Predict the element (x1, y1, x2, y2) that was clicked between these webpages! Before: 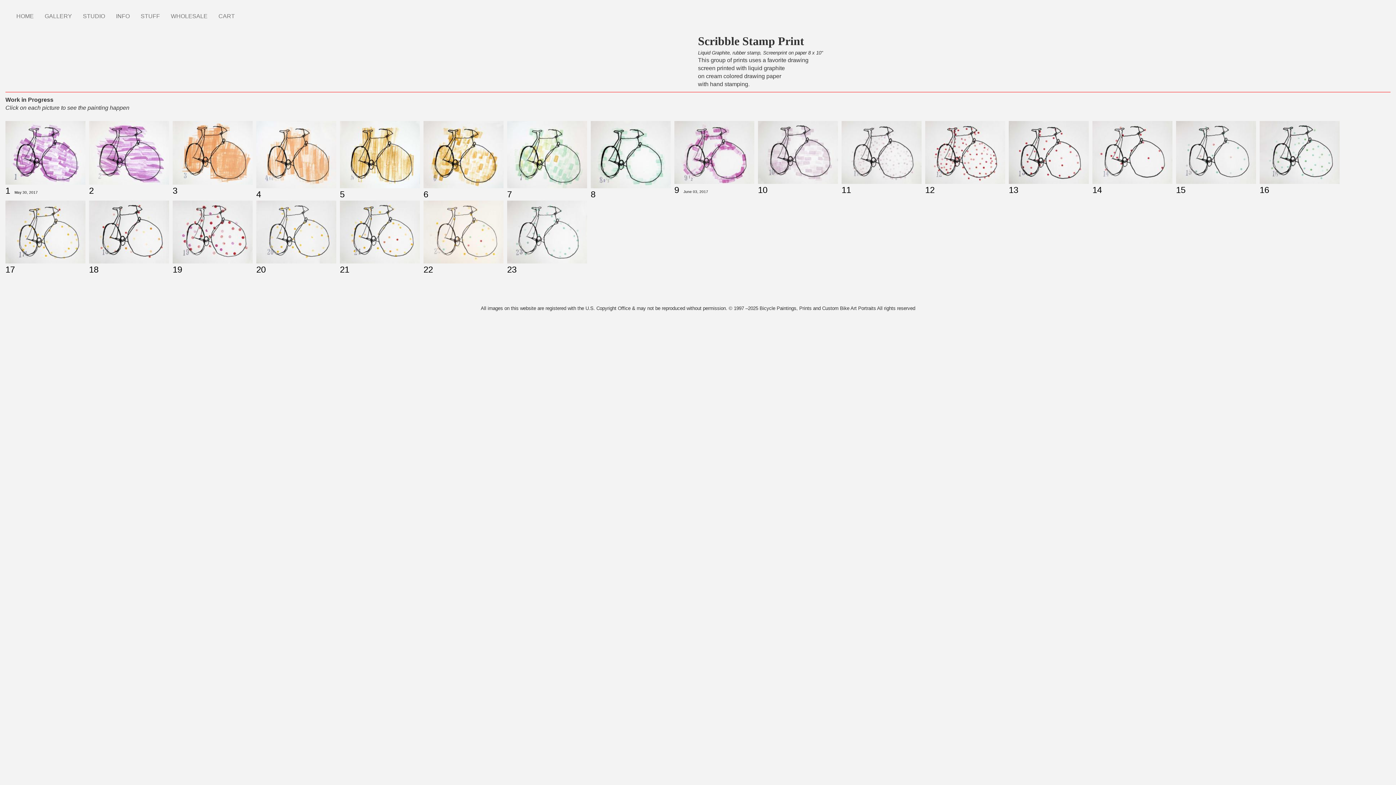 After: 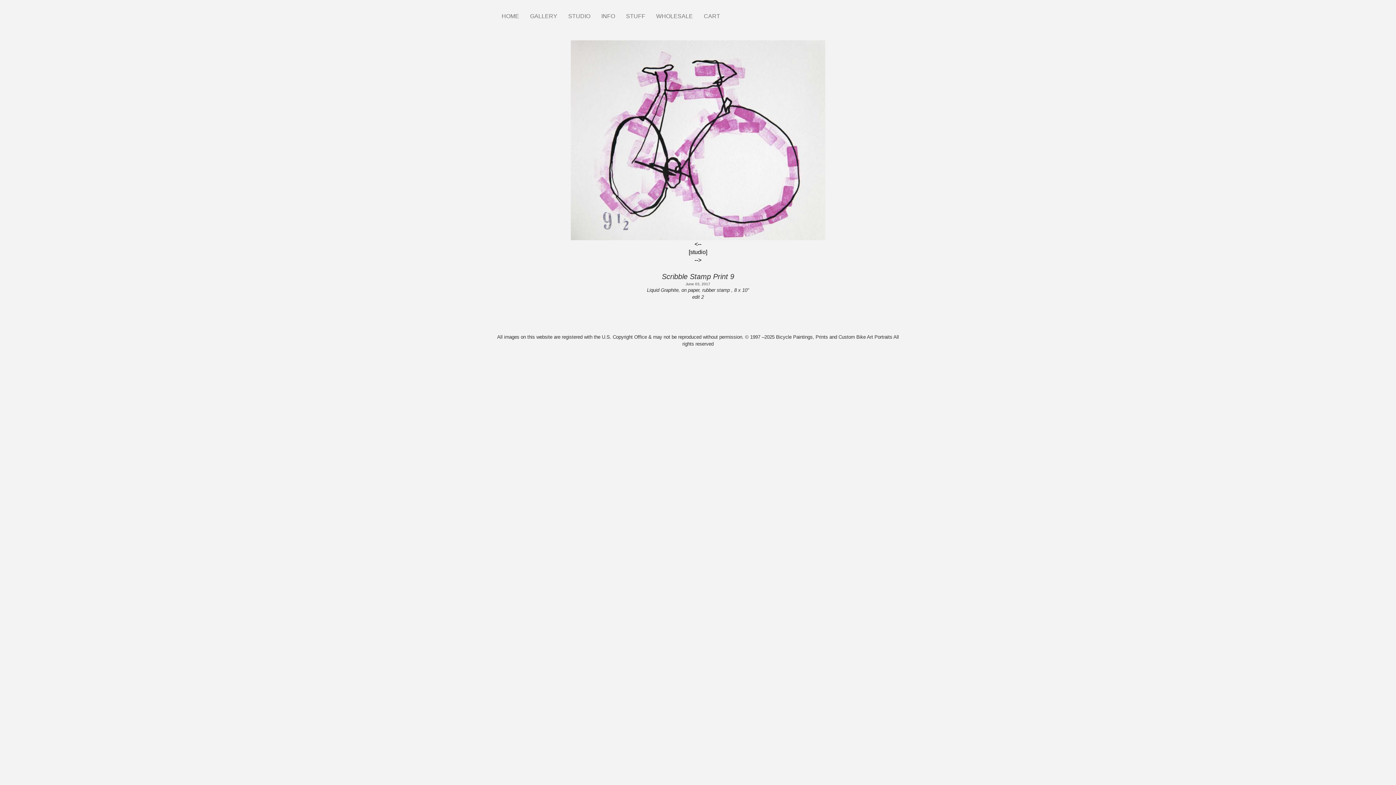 Action: bbox: (674, 121, 754, 184)